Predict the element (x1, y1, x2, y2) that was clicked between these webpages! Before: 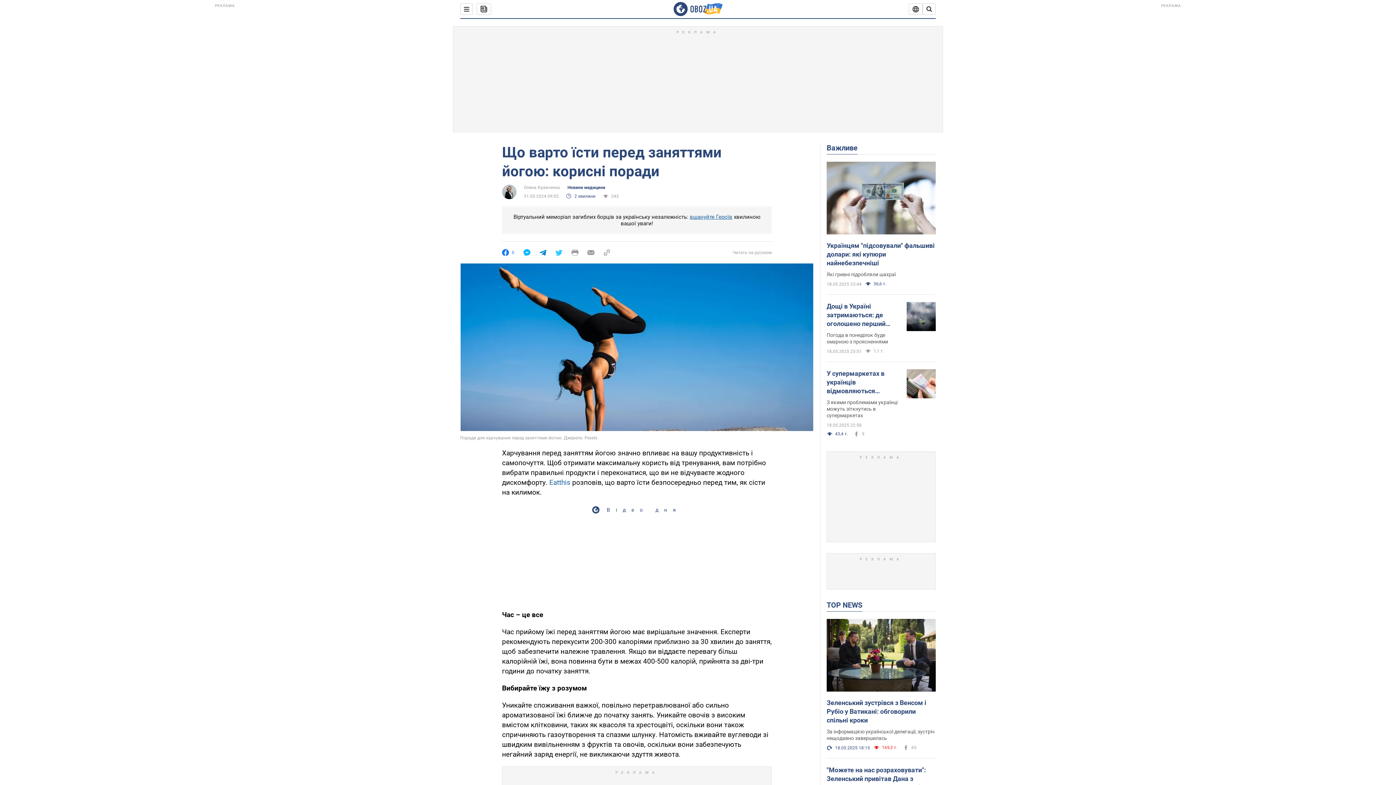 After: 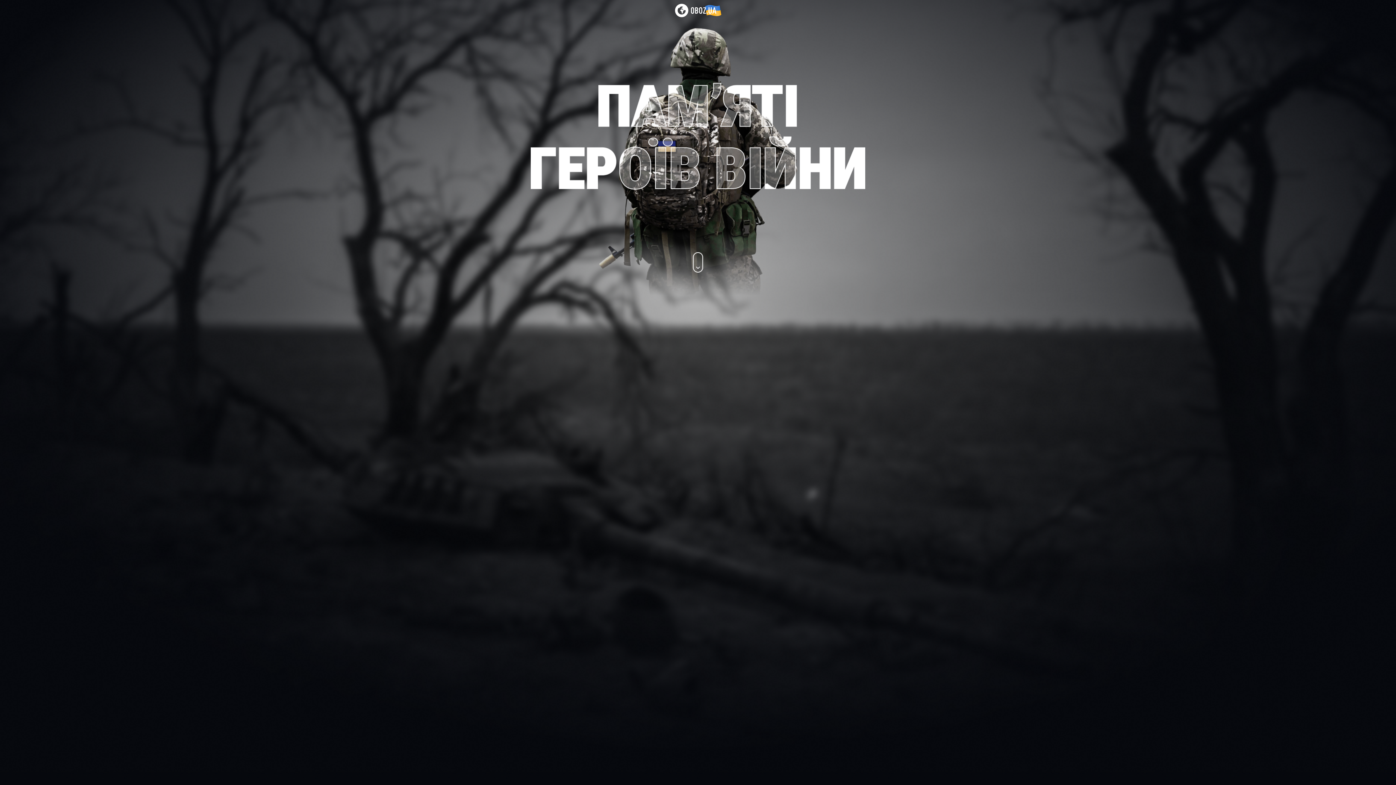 Action: label: вшануйте Героїв bbox: (690, 213, 732, 220)